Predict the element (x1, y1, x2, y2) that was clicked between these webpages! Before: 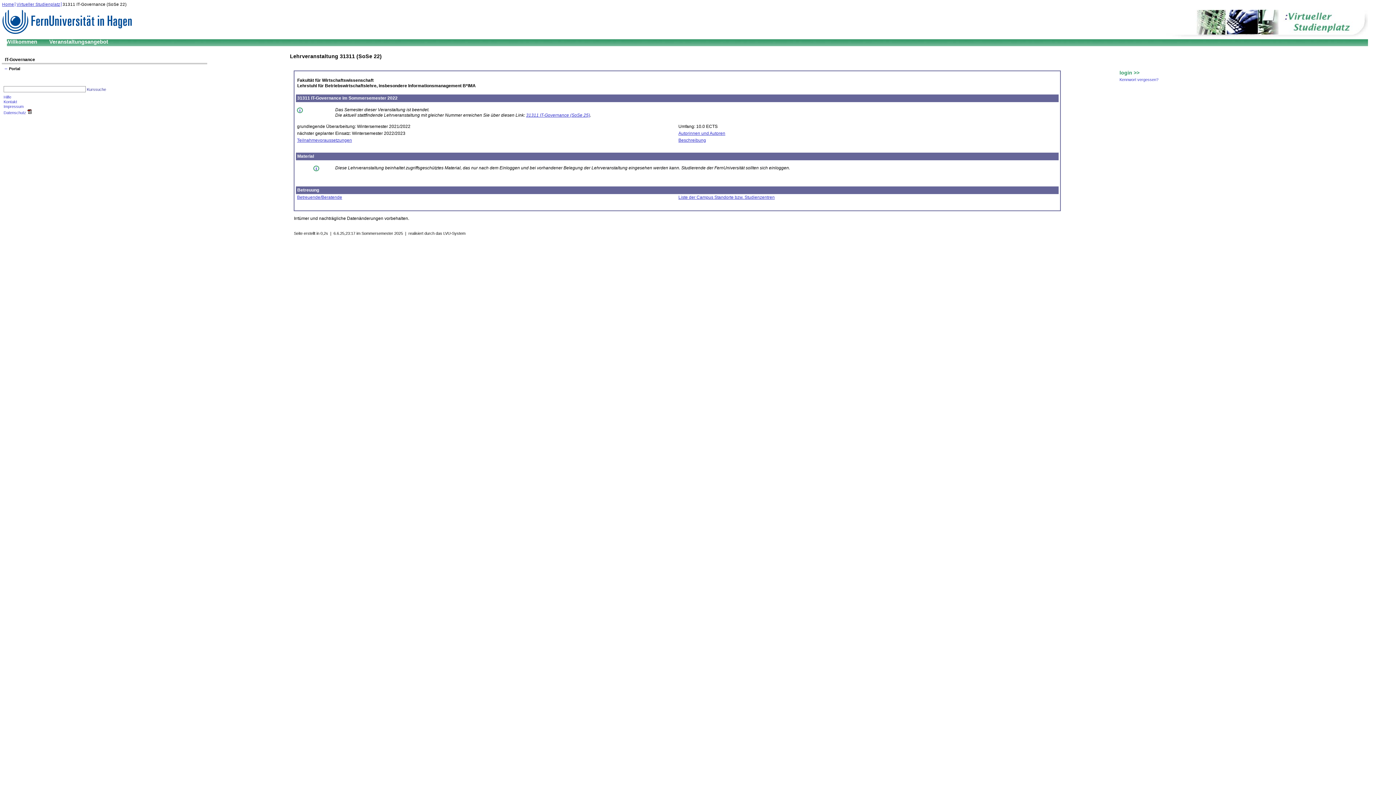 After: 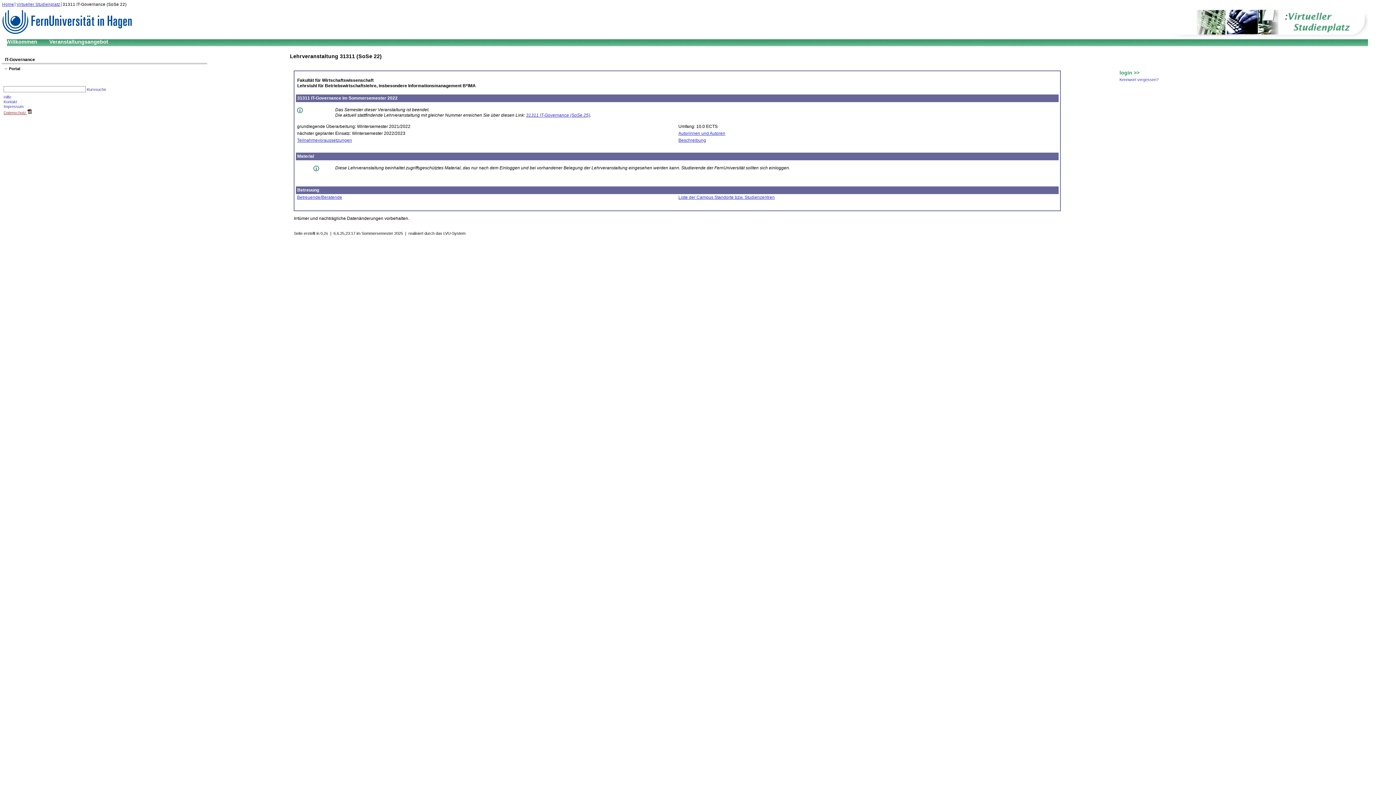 Action: bbox: (3, 110, 32, 114) label: Datenschutz 